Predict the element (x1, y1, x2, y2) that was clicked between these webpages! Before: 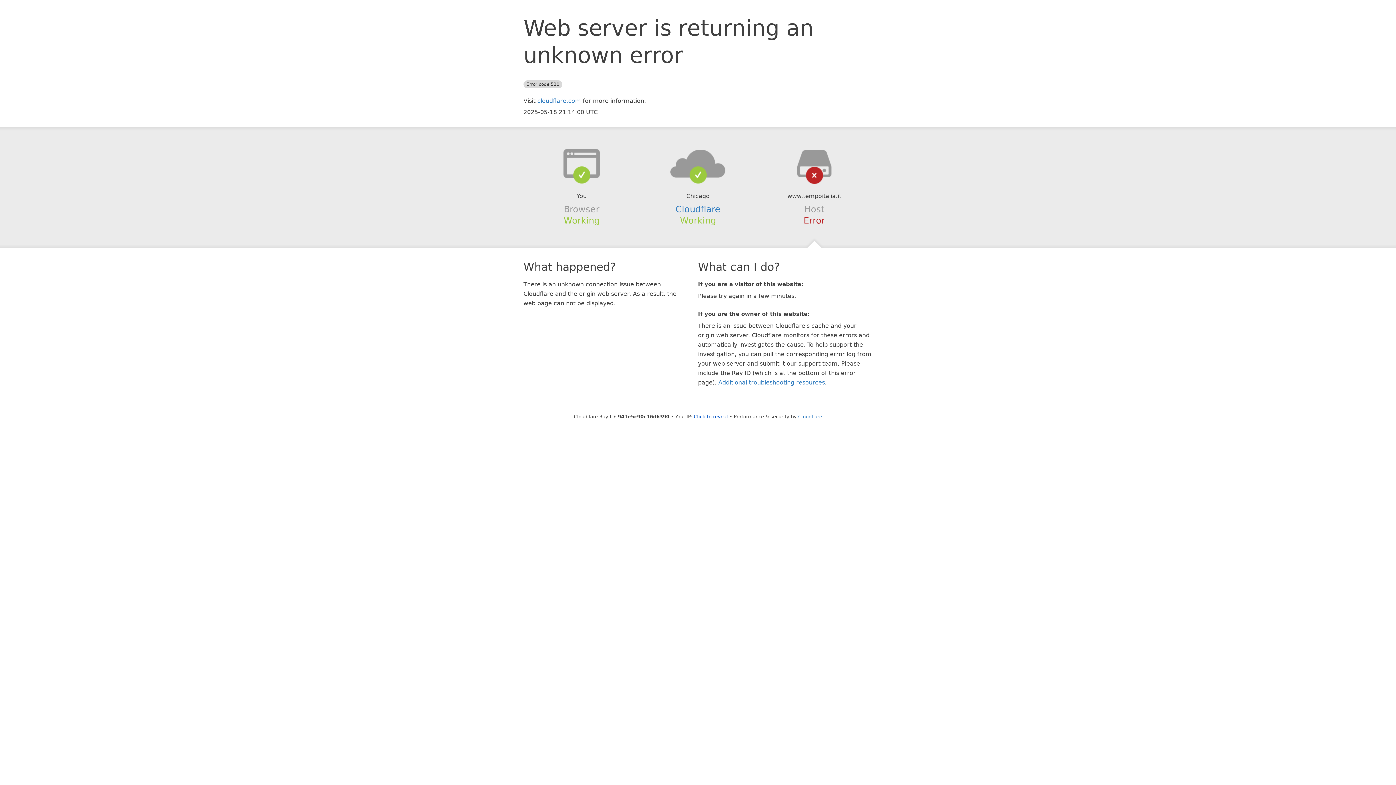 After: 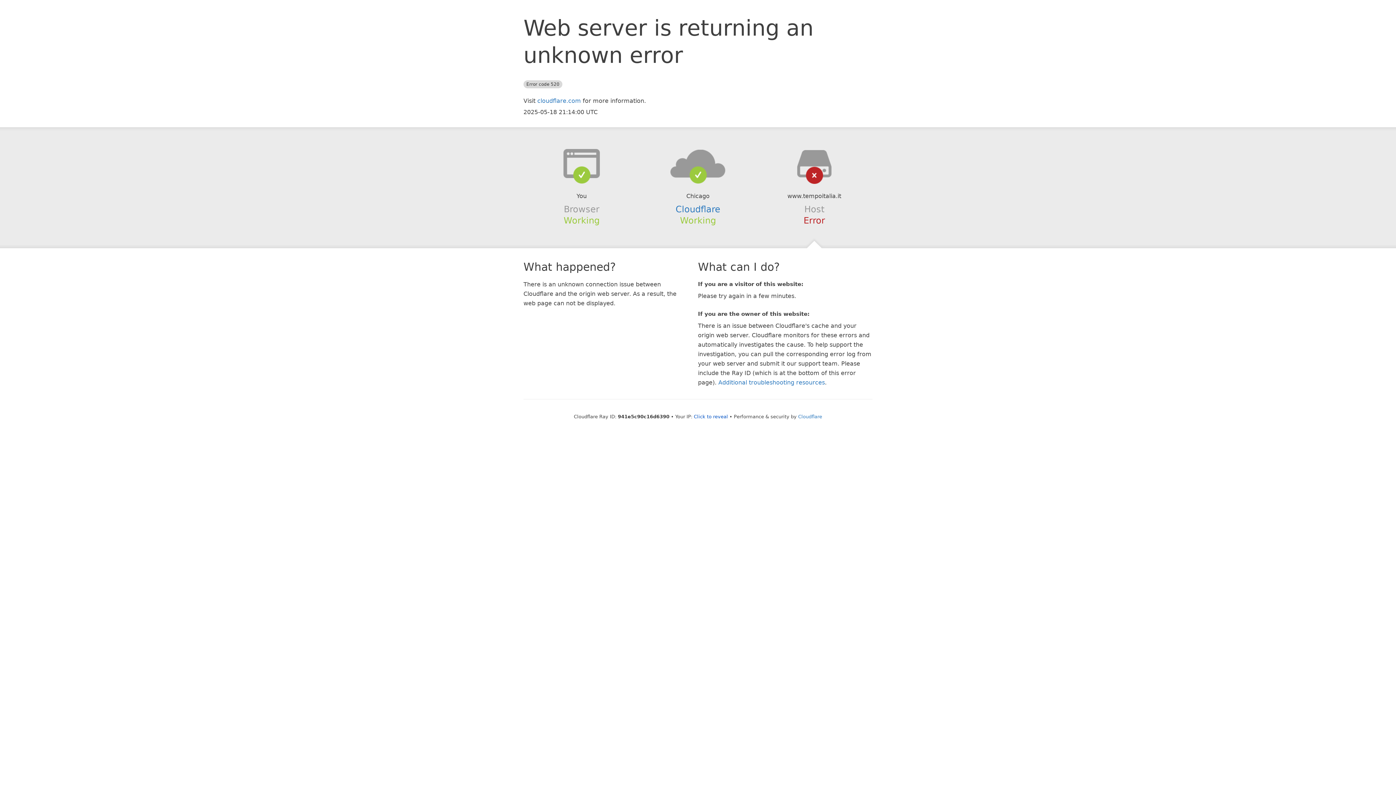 Action: bbox: (639, 148, 756, 178)